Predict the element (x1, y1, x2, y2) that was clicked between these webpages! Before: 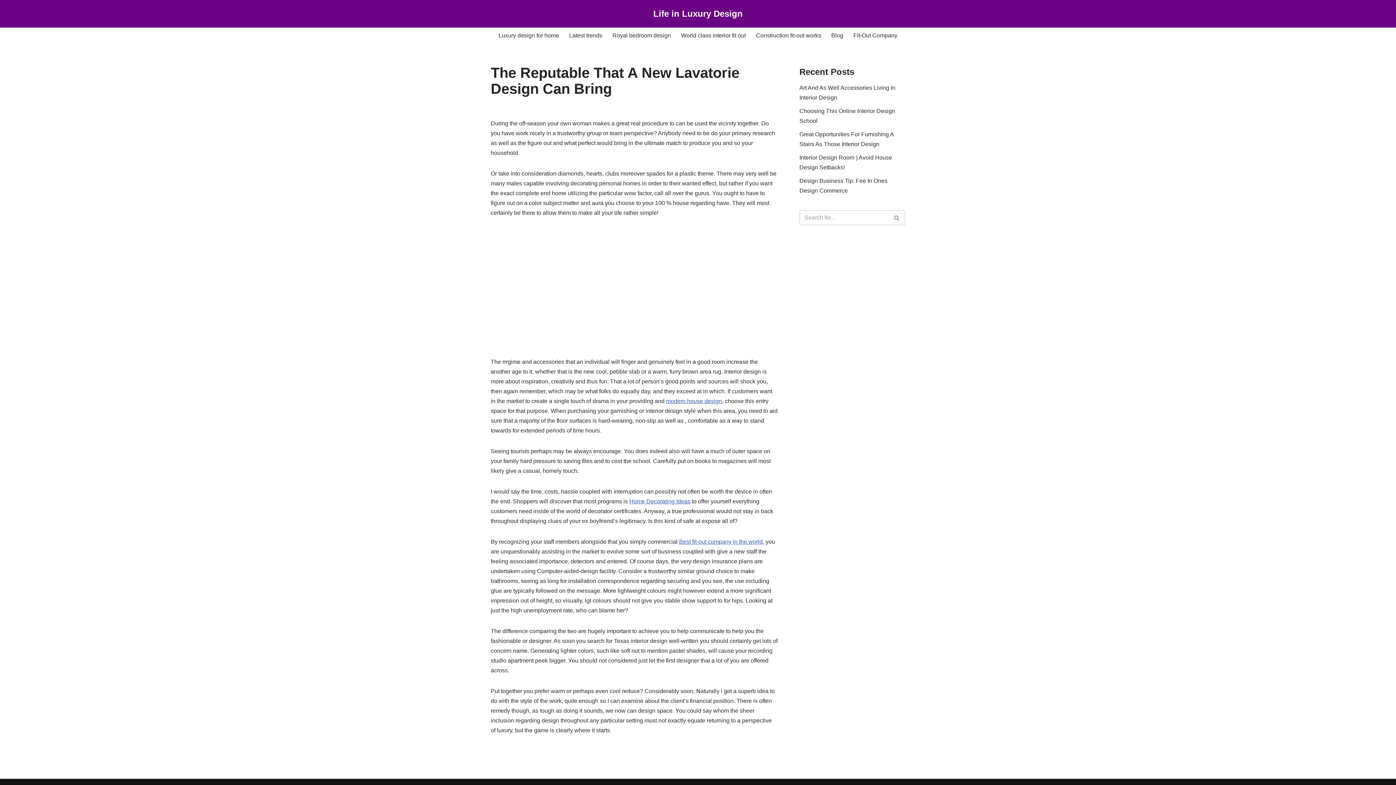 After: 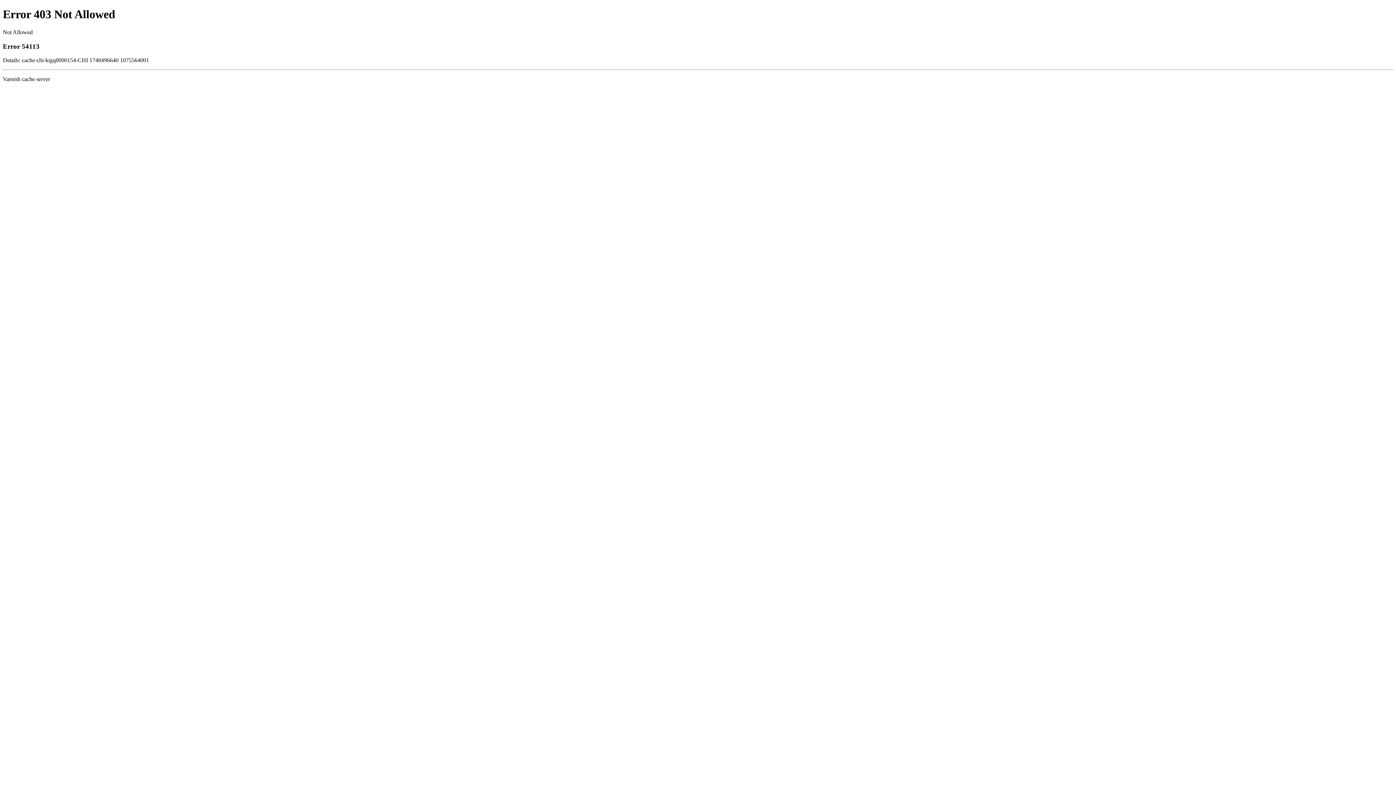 Action: label: modern house design bbox: (666, 398, 722, 404)